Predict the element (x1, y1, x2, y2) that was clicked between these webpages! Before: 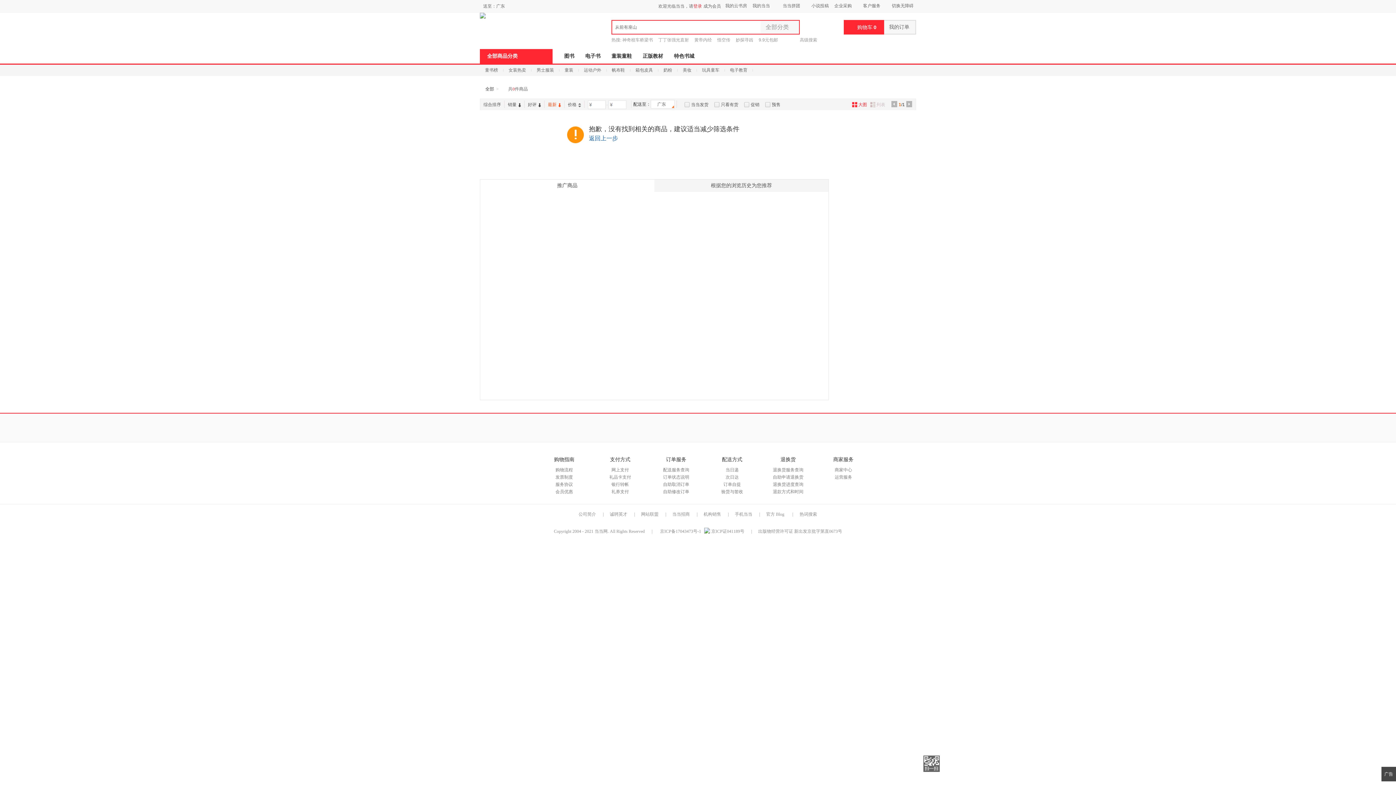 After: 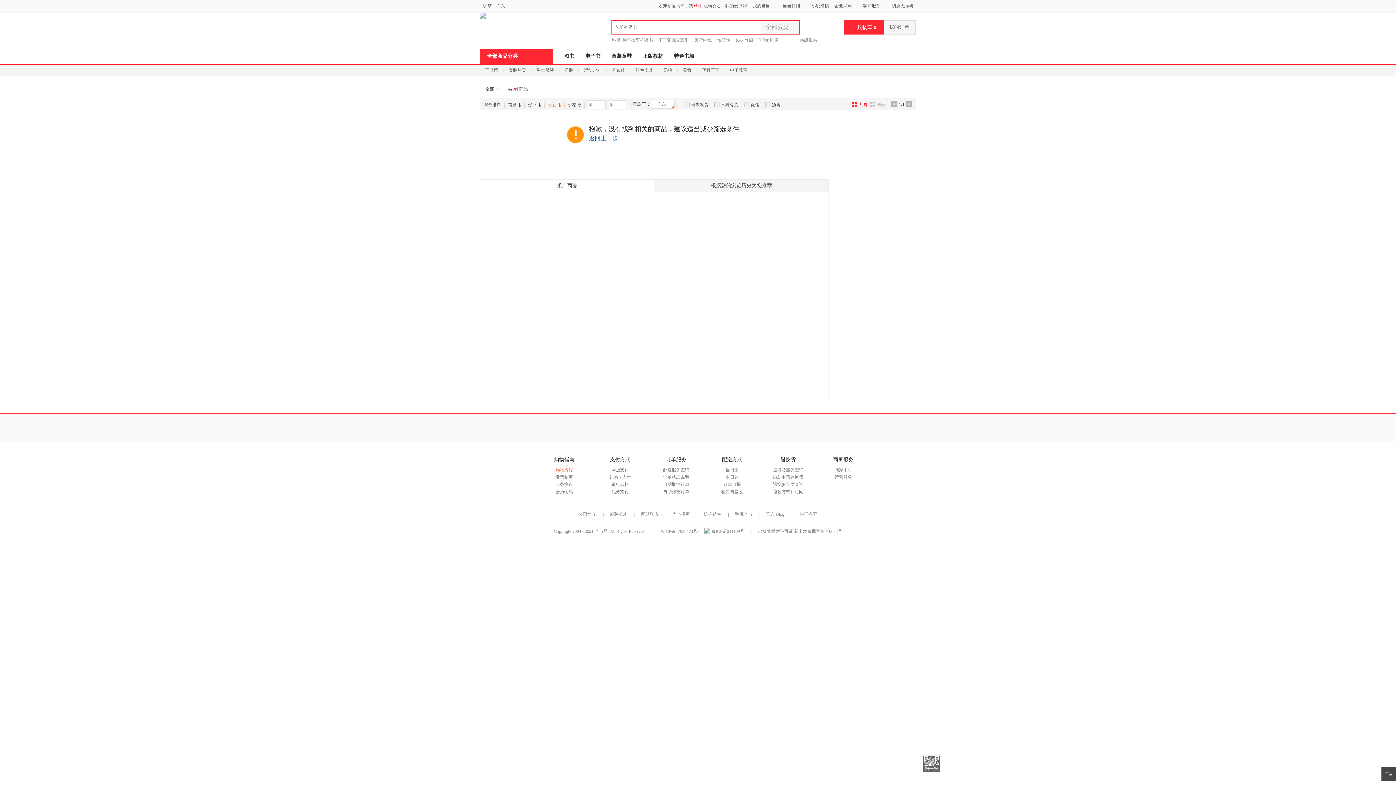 Action: label: 购物流程 bbox: (555, 467, 573, 472)